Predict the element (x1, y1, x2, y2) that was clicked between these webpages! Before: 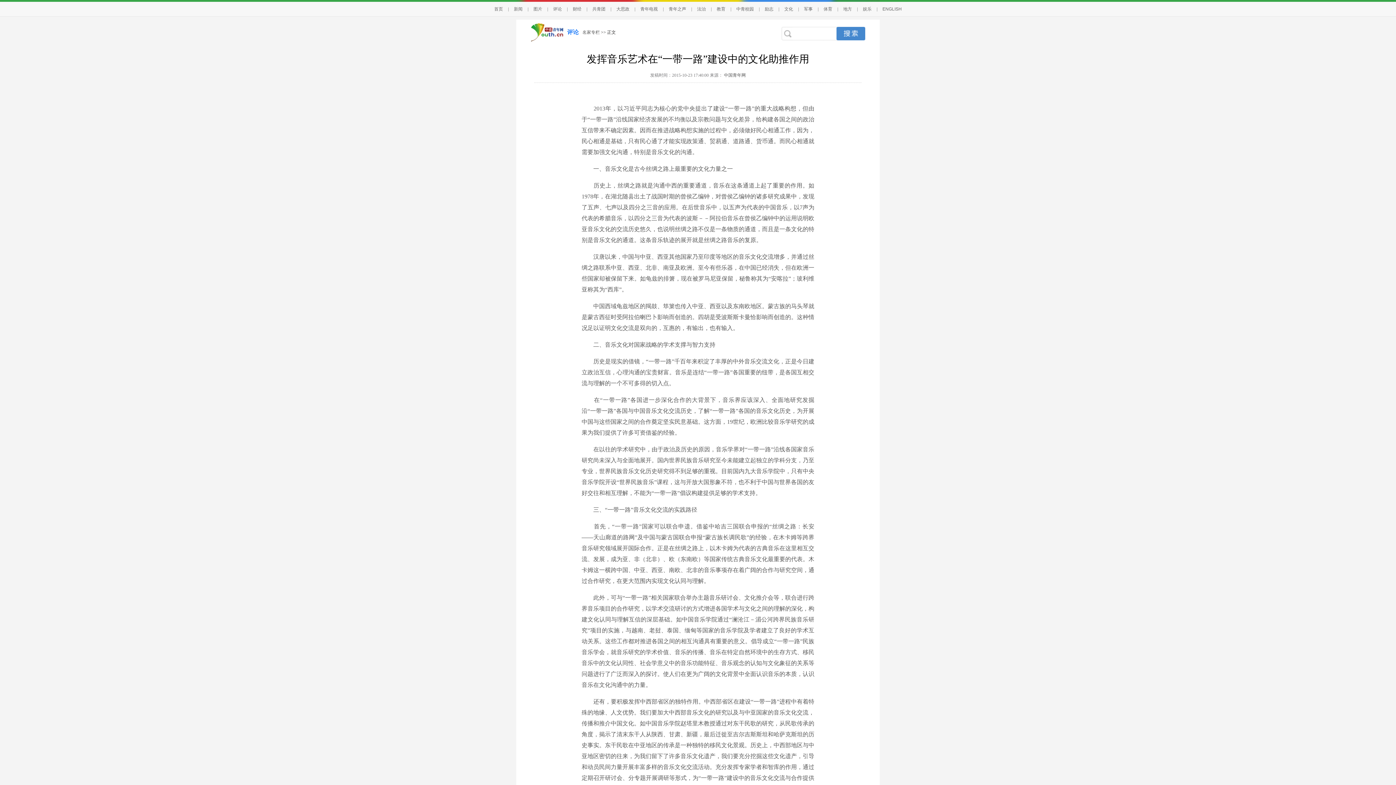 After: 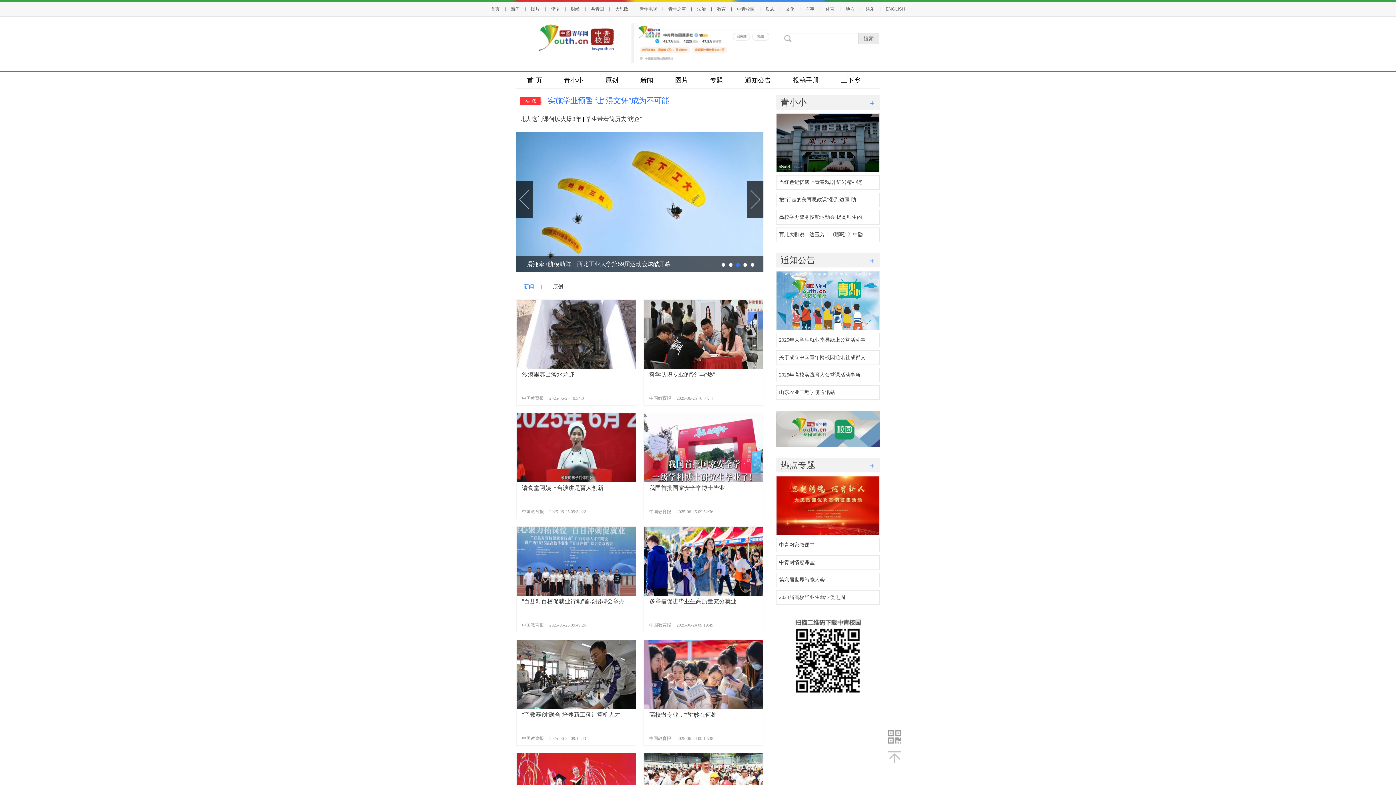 Action: bbox: (731, 6, 759, 11) label: 中青校园